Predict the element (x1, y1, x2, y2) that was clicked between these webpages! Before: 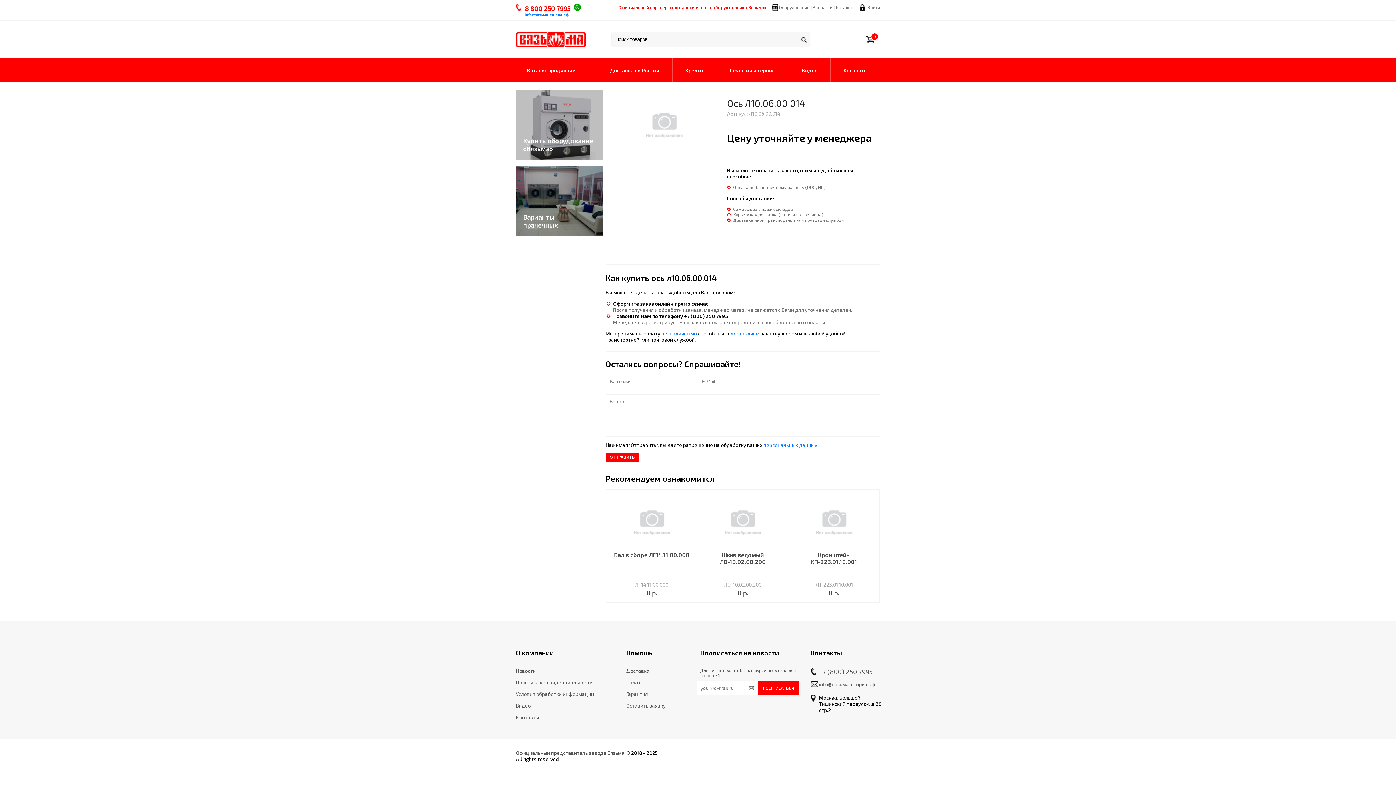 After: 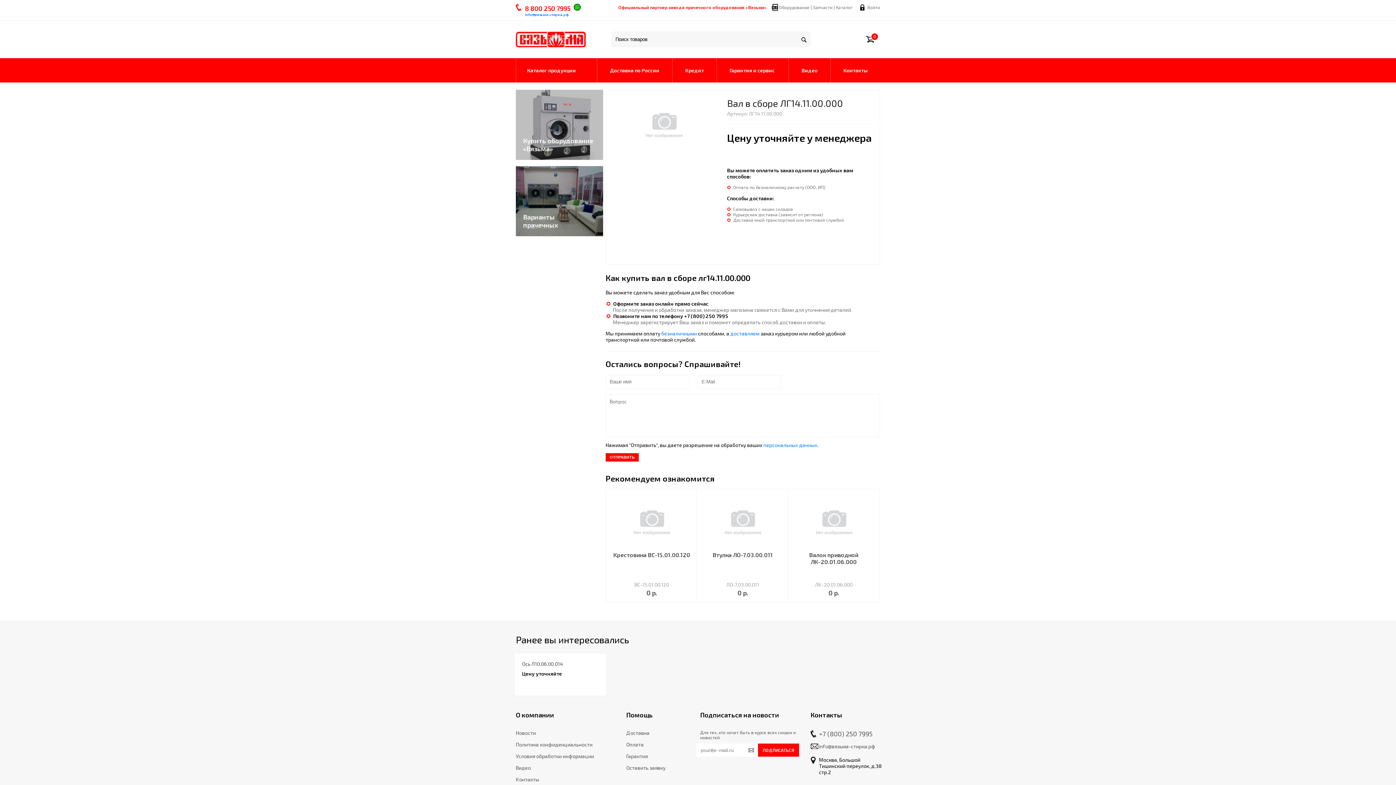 Action: bbox: (624, 544, 679, 551)